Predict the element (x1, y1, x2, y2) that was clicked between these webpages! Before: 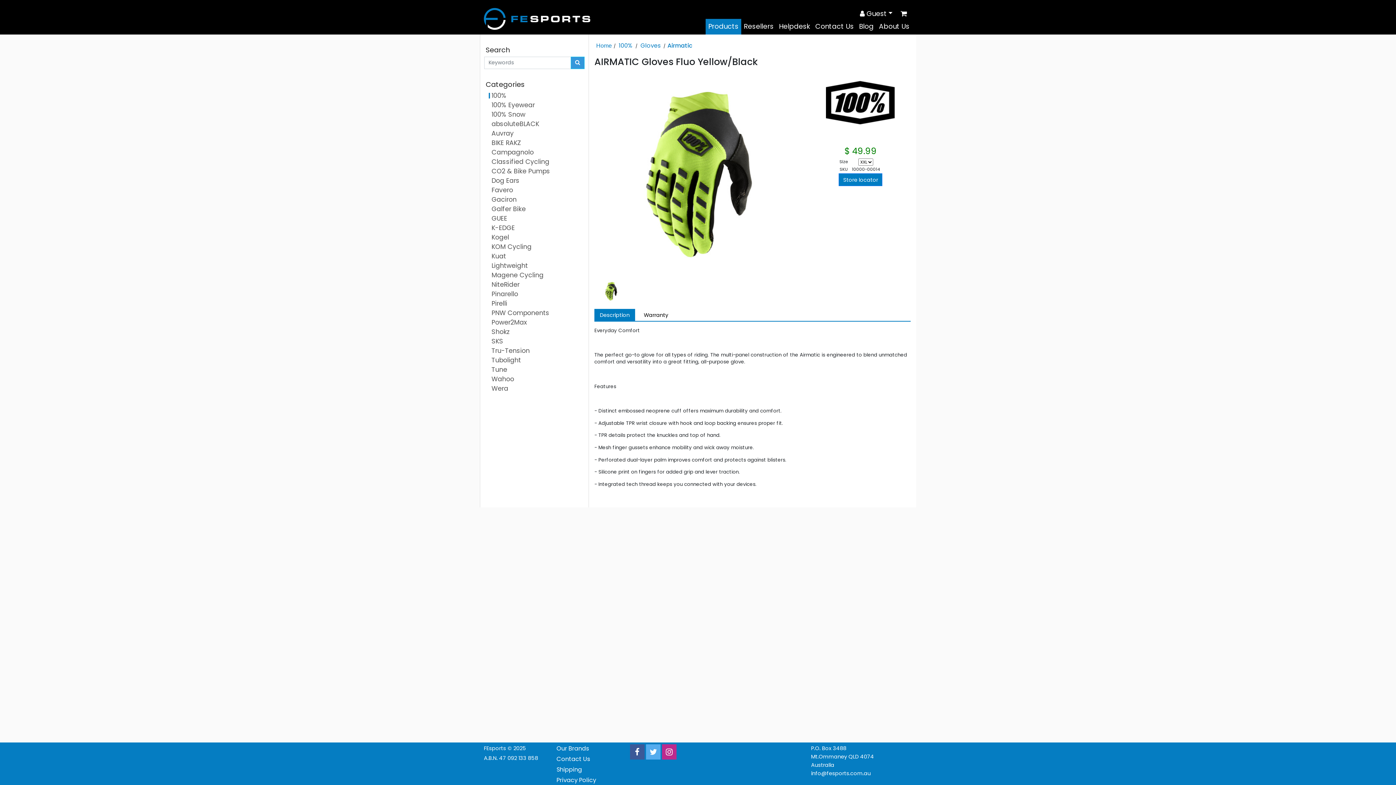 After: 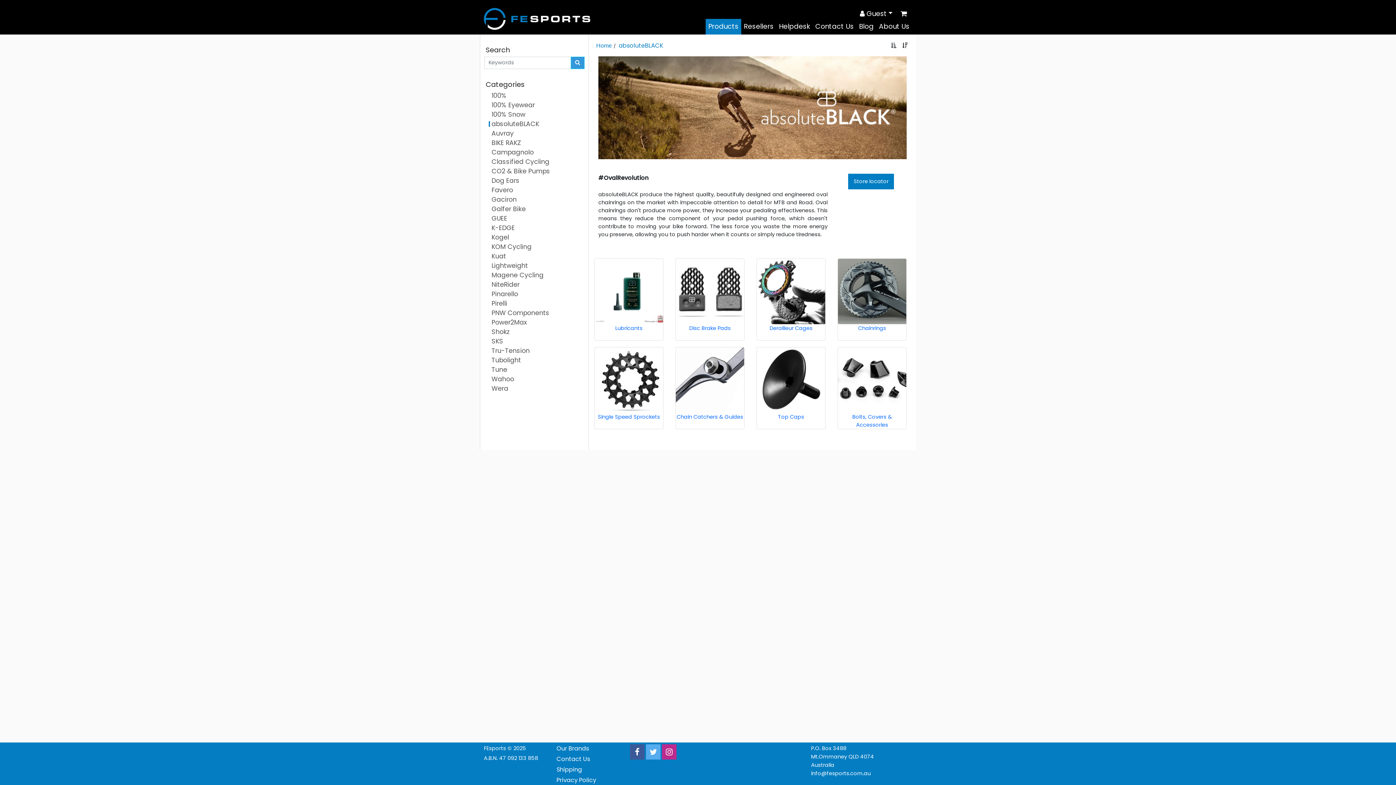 Action: bbox: (484, 119, 584, 129) label: absoluteBLACK